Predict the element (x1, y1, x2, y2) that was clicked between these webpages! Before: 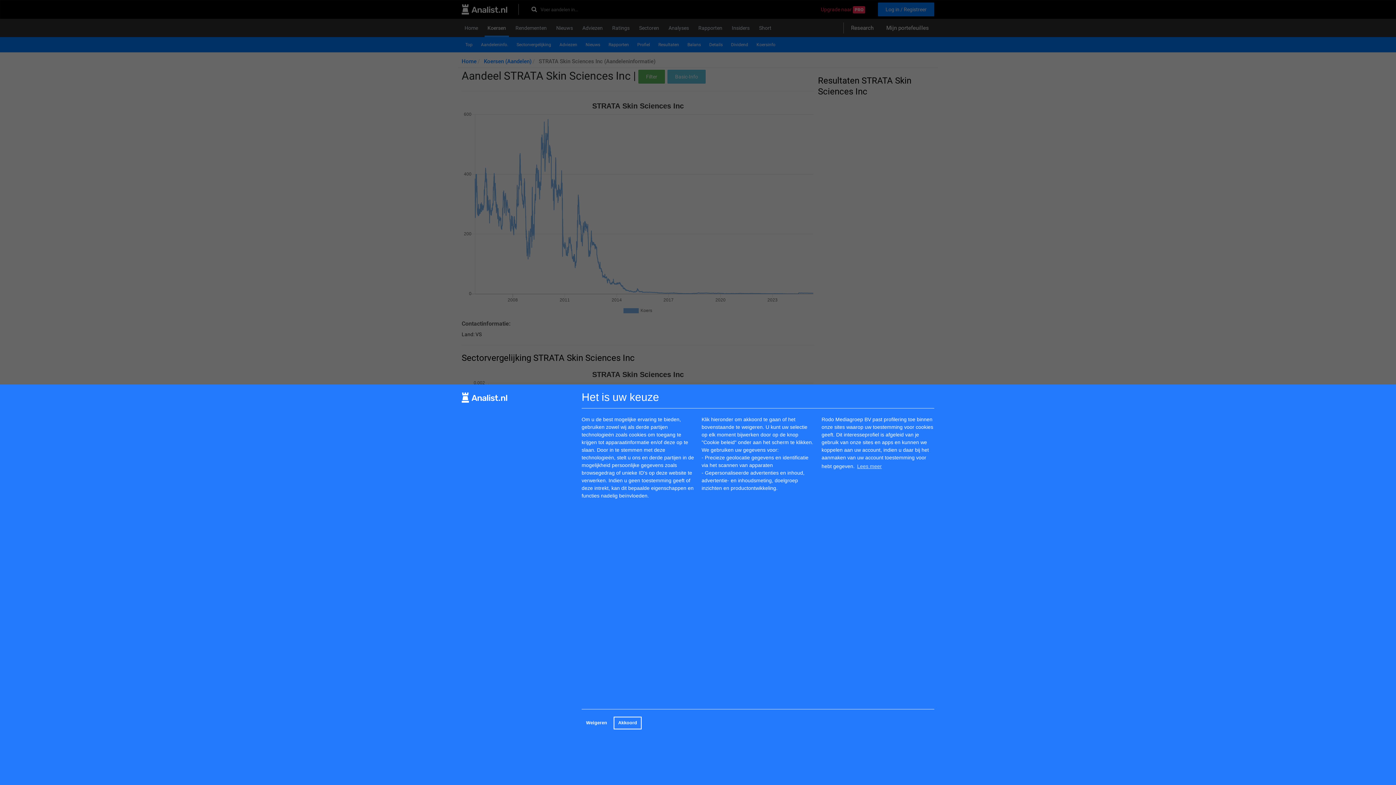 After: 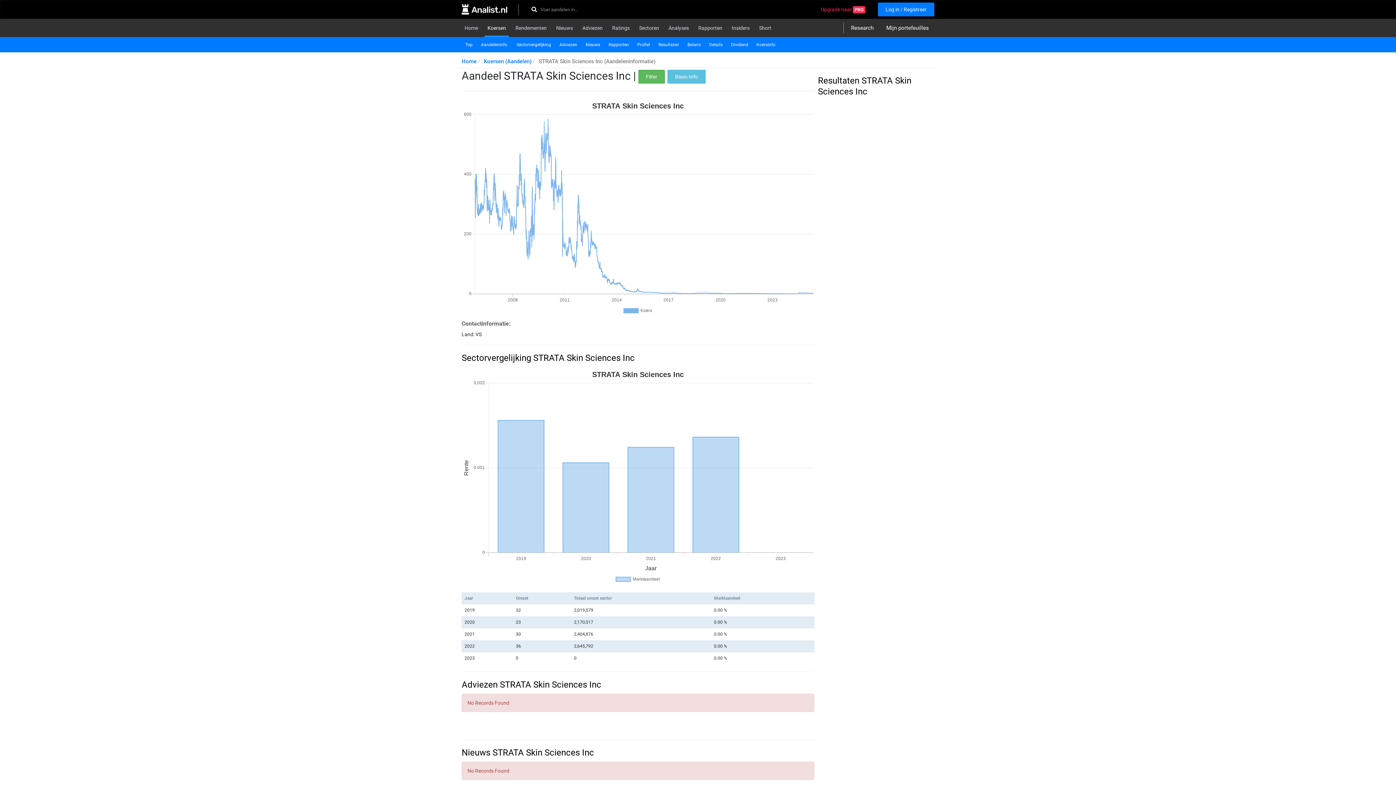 Action: label: allow cookies bbox: (613, 717, 641, 729)